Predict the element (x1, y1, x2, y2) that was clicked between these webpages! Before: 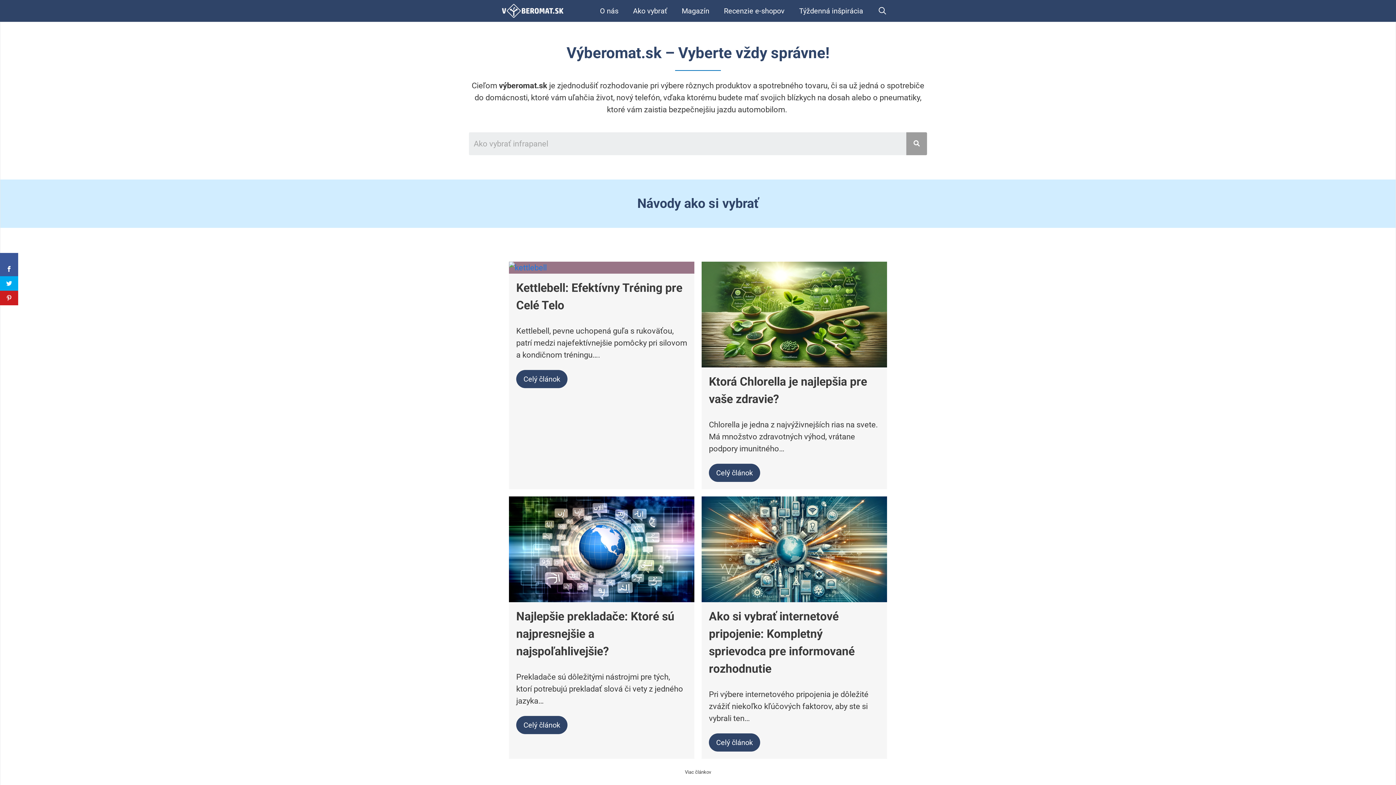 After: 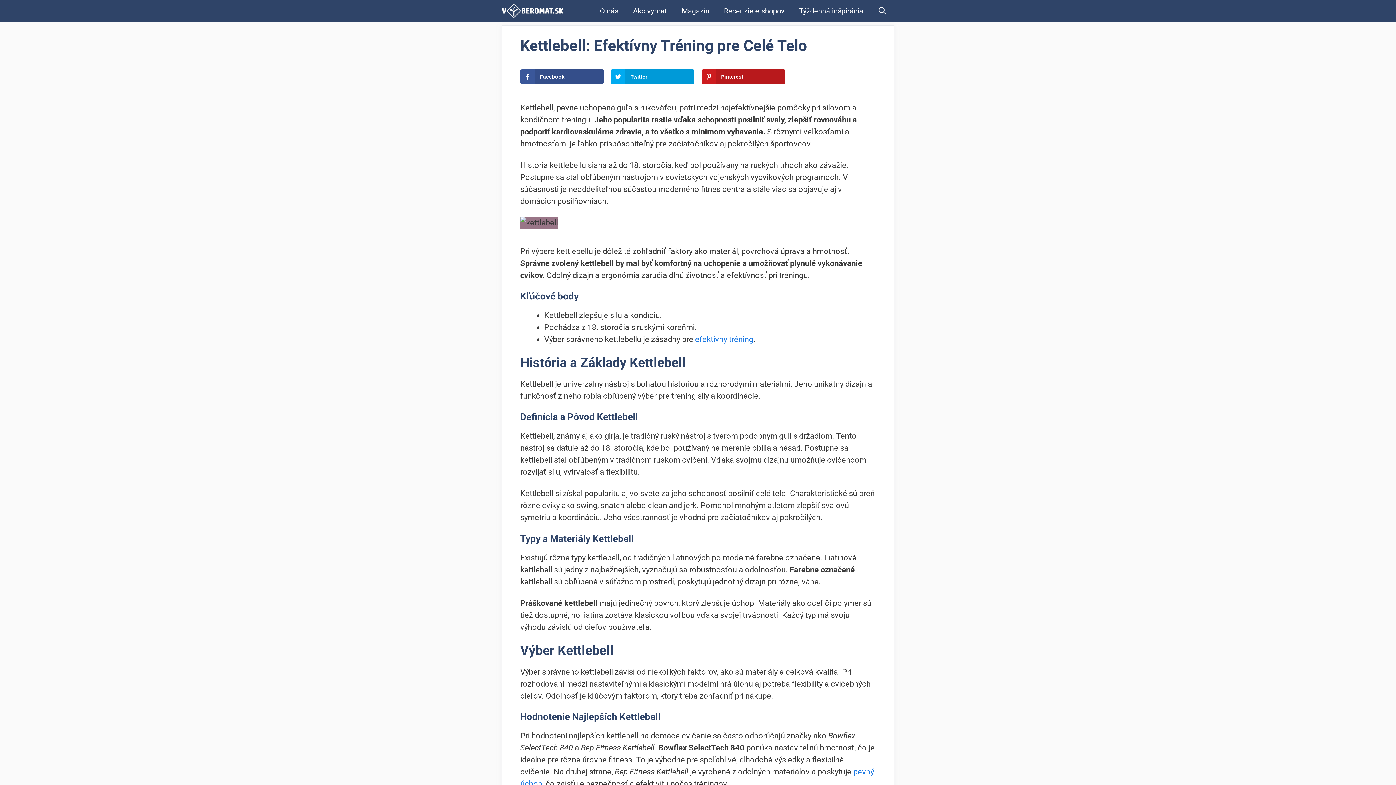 Action: label: Celý článok bbox: (516, 370, 567, 388)